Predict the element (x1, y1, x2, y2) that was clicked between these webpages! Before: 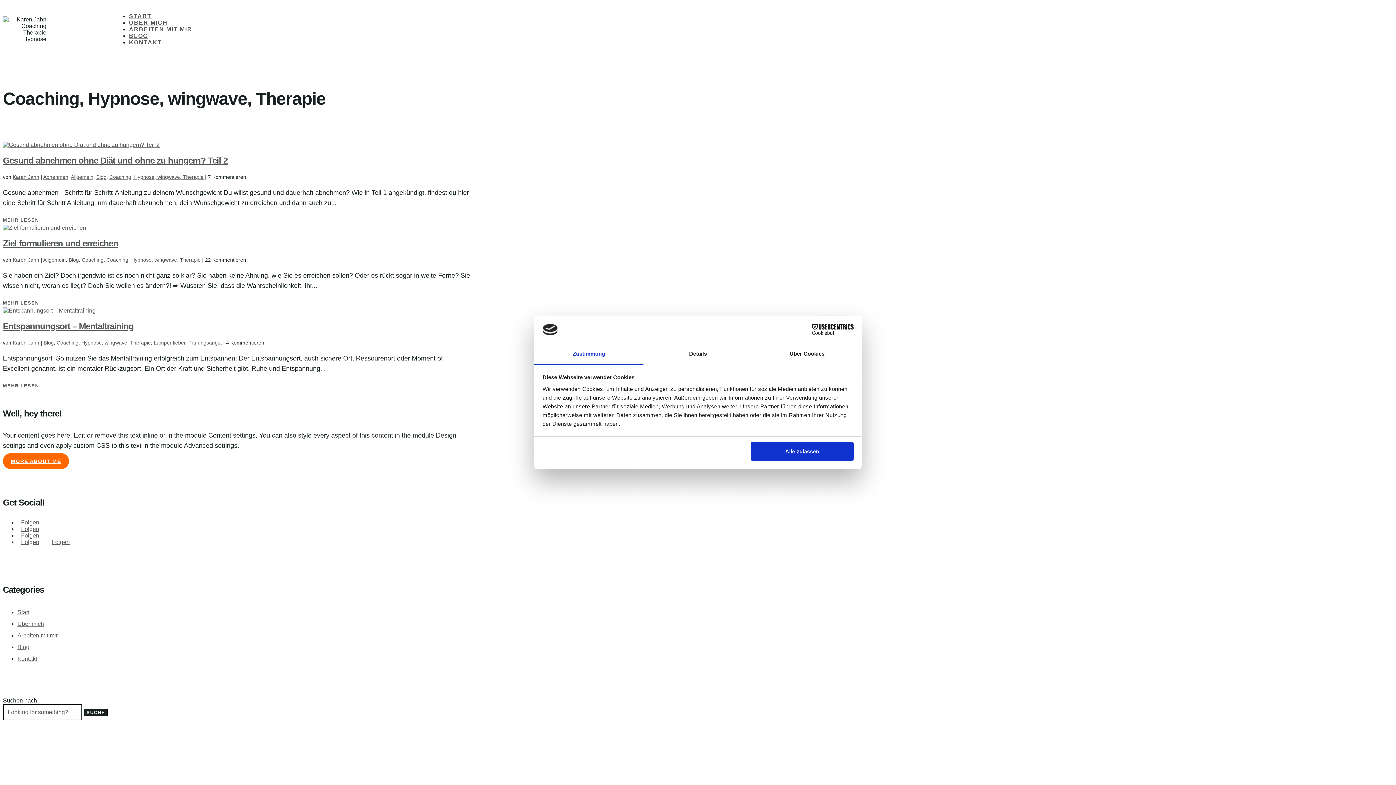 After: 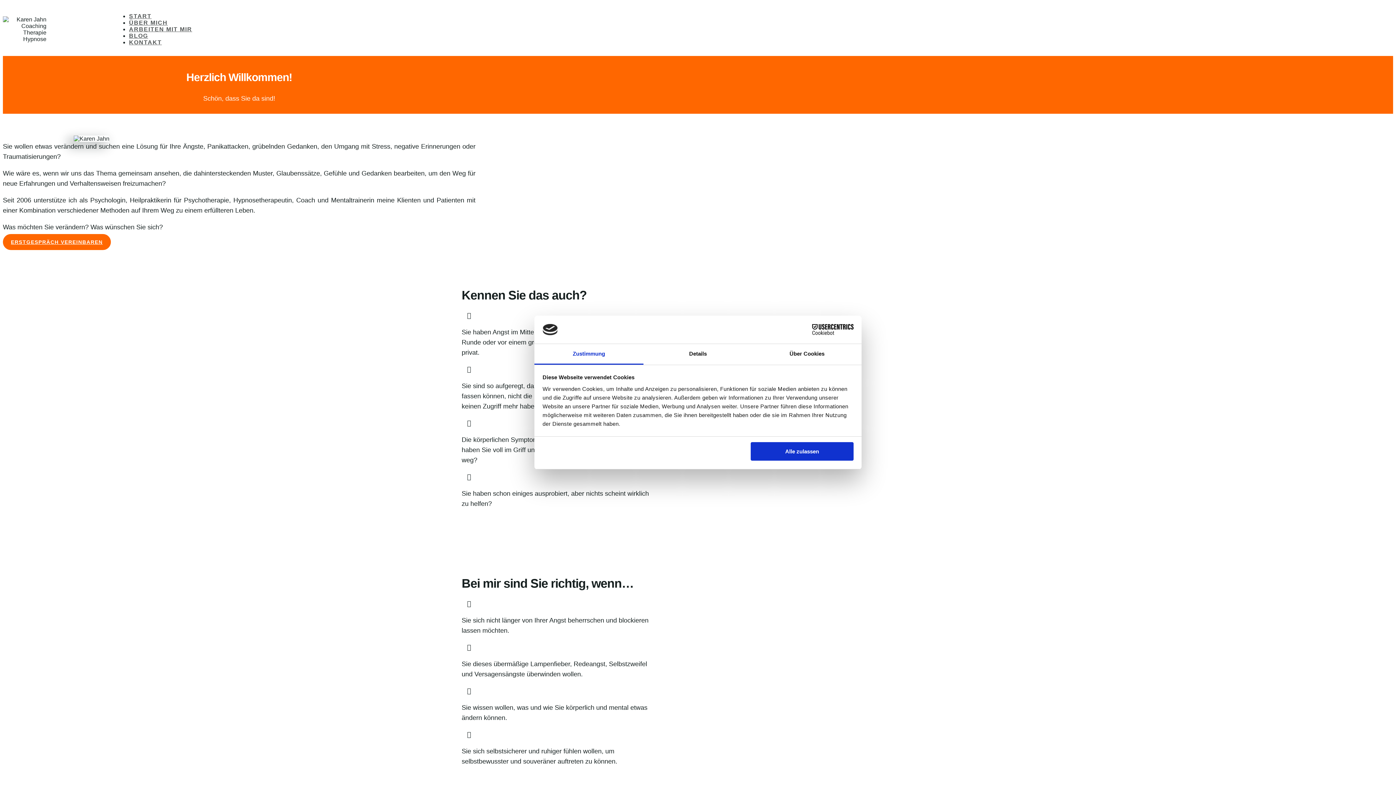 Action: bbox: (129, 13, 151, 19) label: START